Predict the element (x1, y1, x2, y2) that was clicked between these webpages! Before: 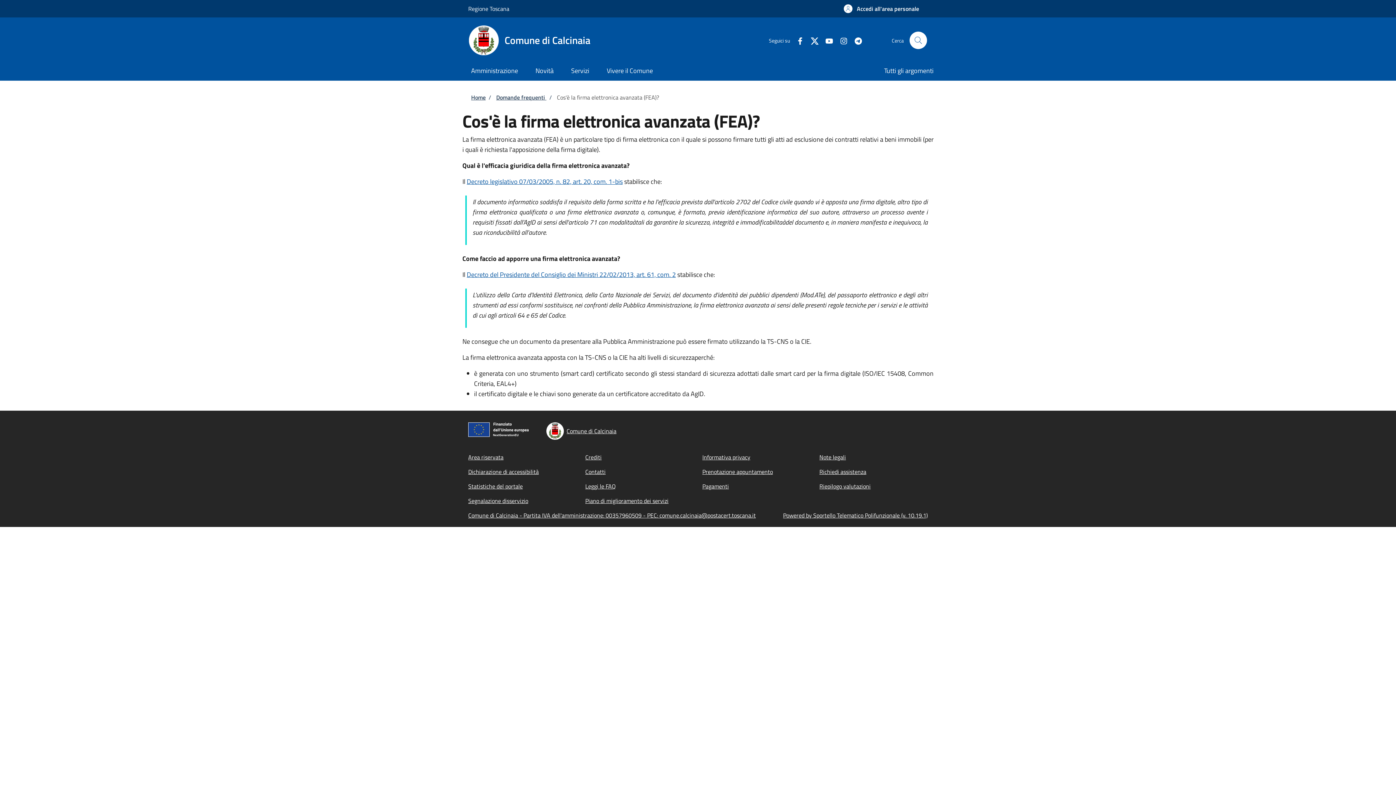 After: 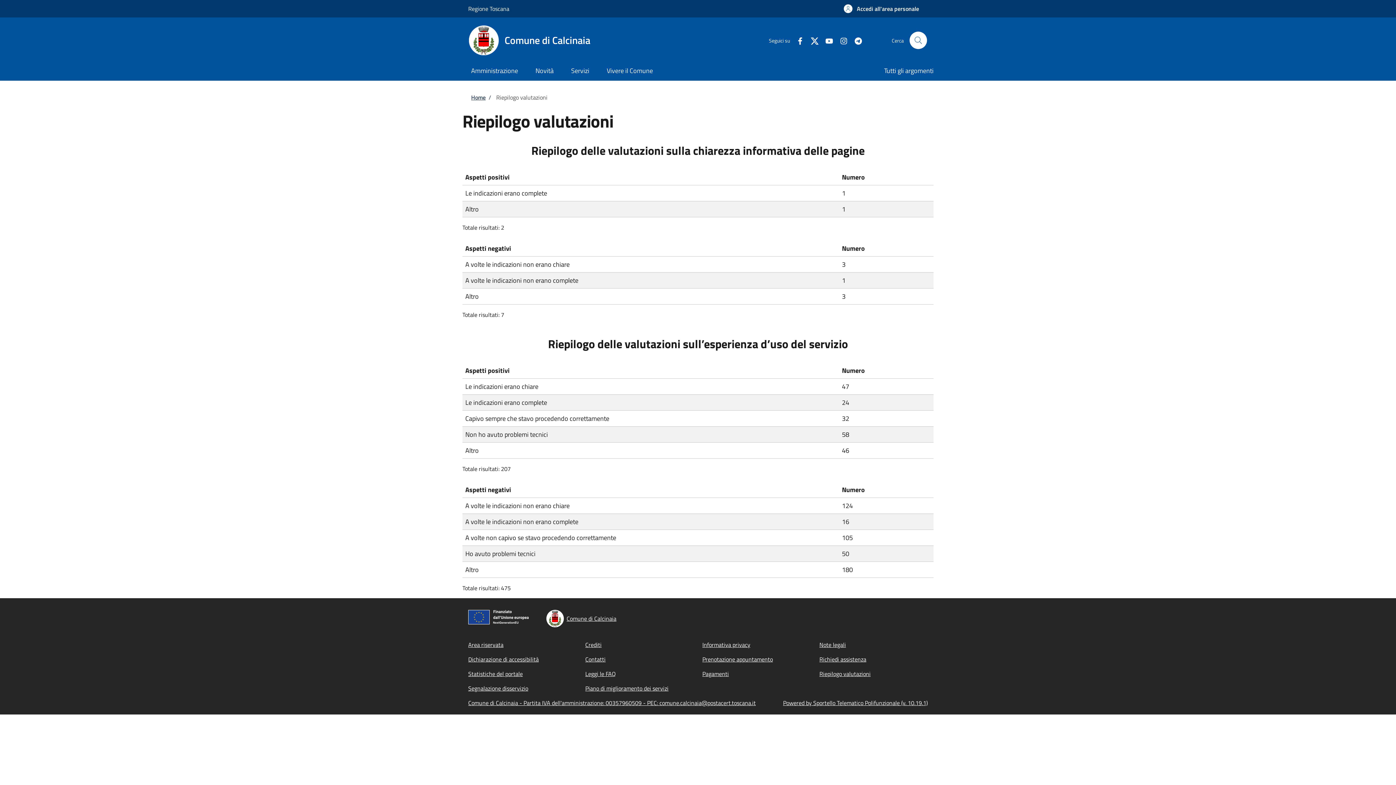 Action: label: Riepilogo valutazioni bbox: (819, 482, 870, 490)